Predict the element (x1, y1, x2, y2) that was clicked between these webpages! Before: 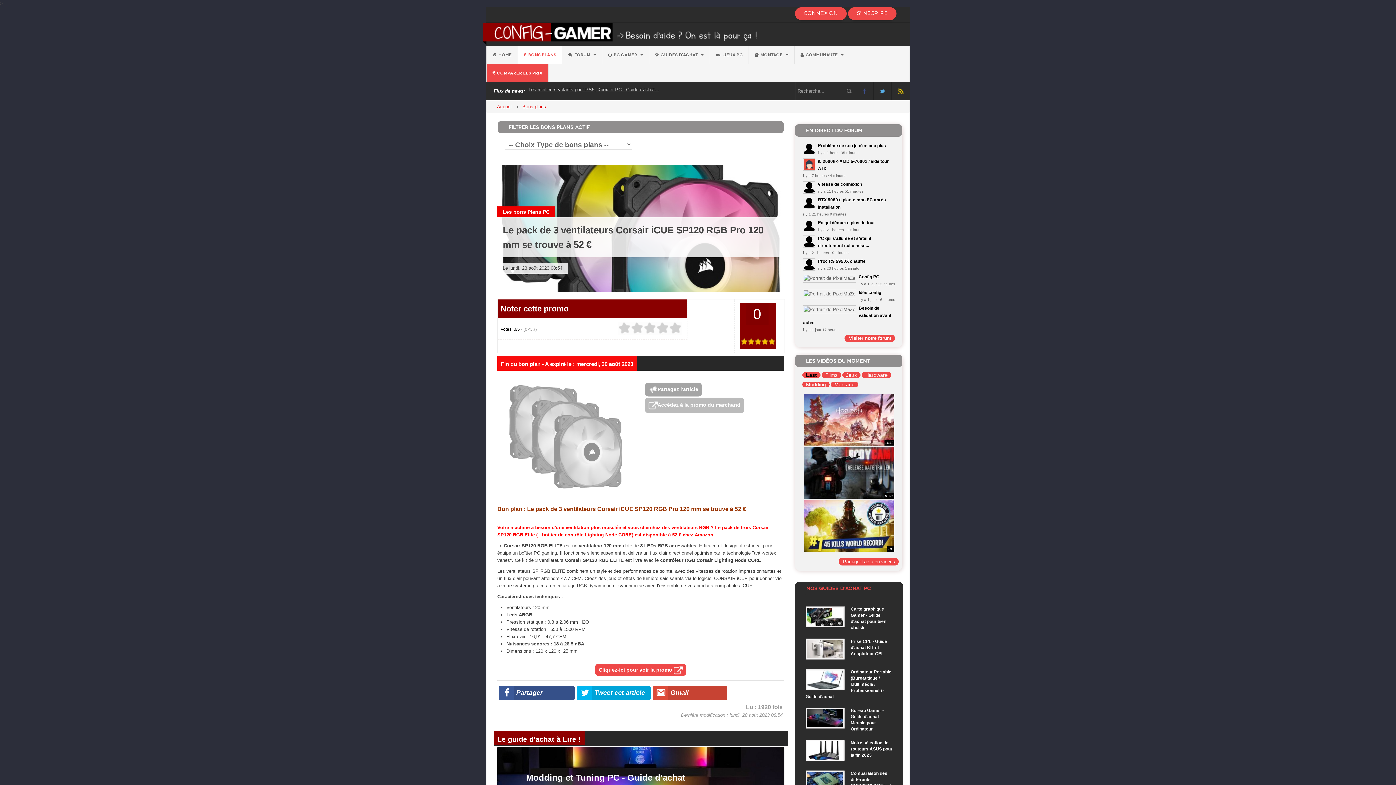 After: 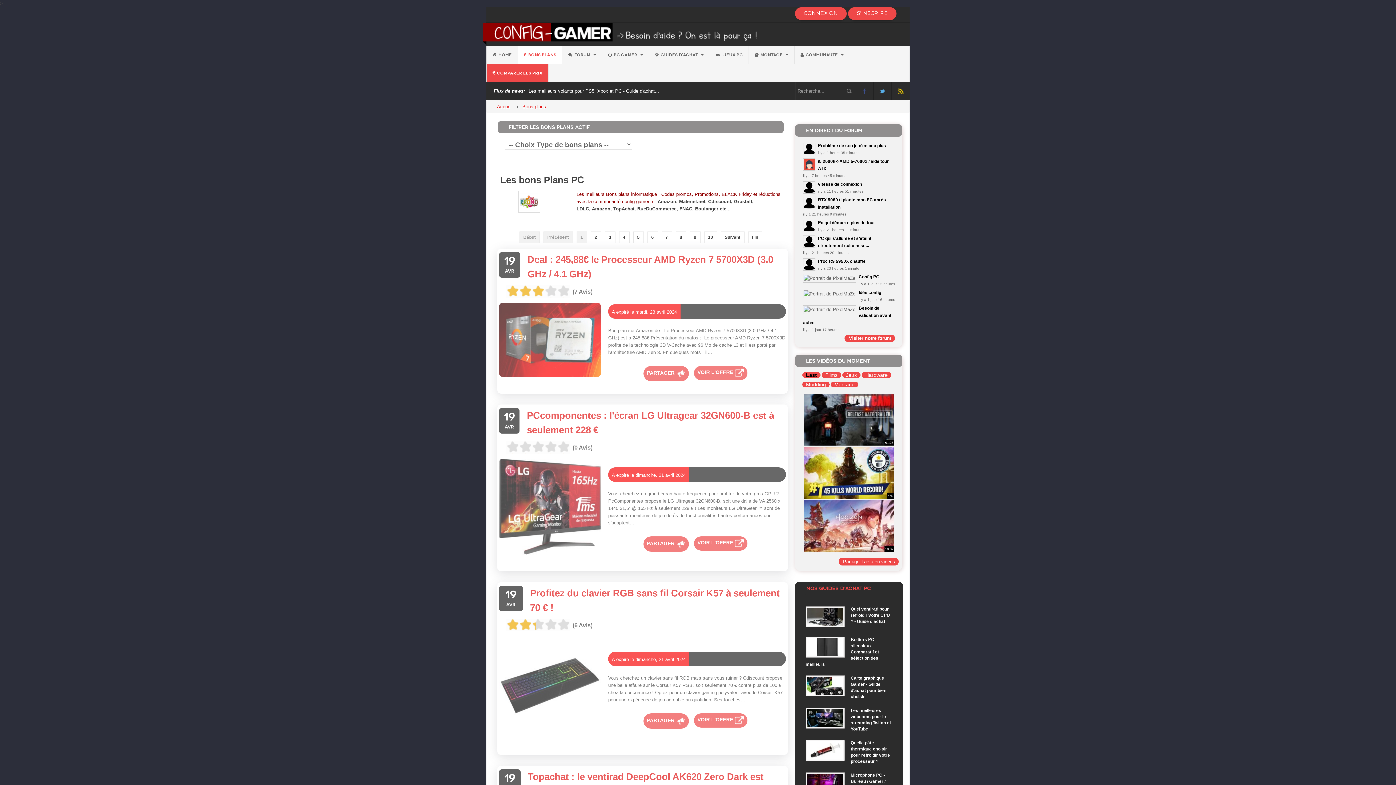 Action: label: Bons plans bbox: (522, 104, 546, 109)